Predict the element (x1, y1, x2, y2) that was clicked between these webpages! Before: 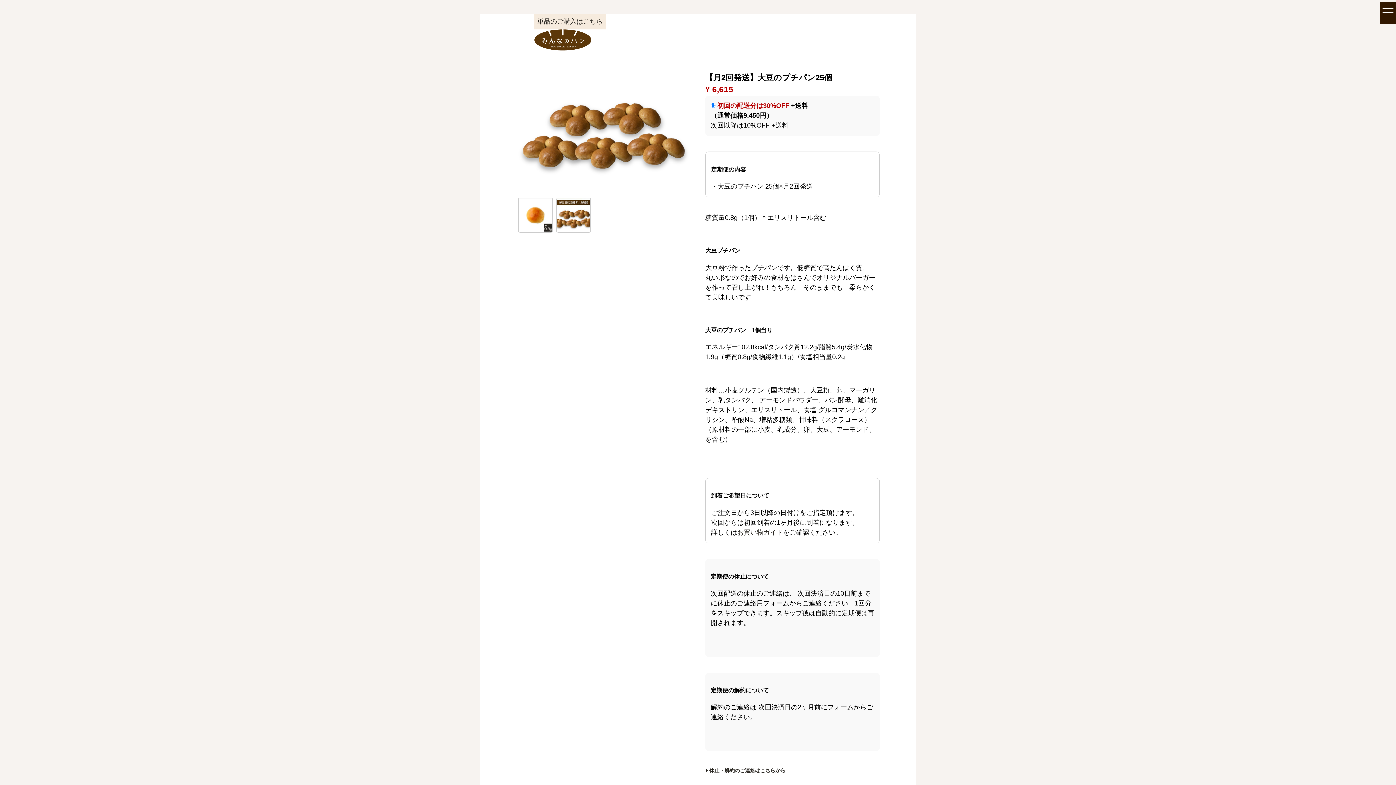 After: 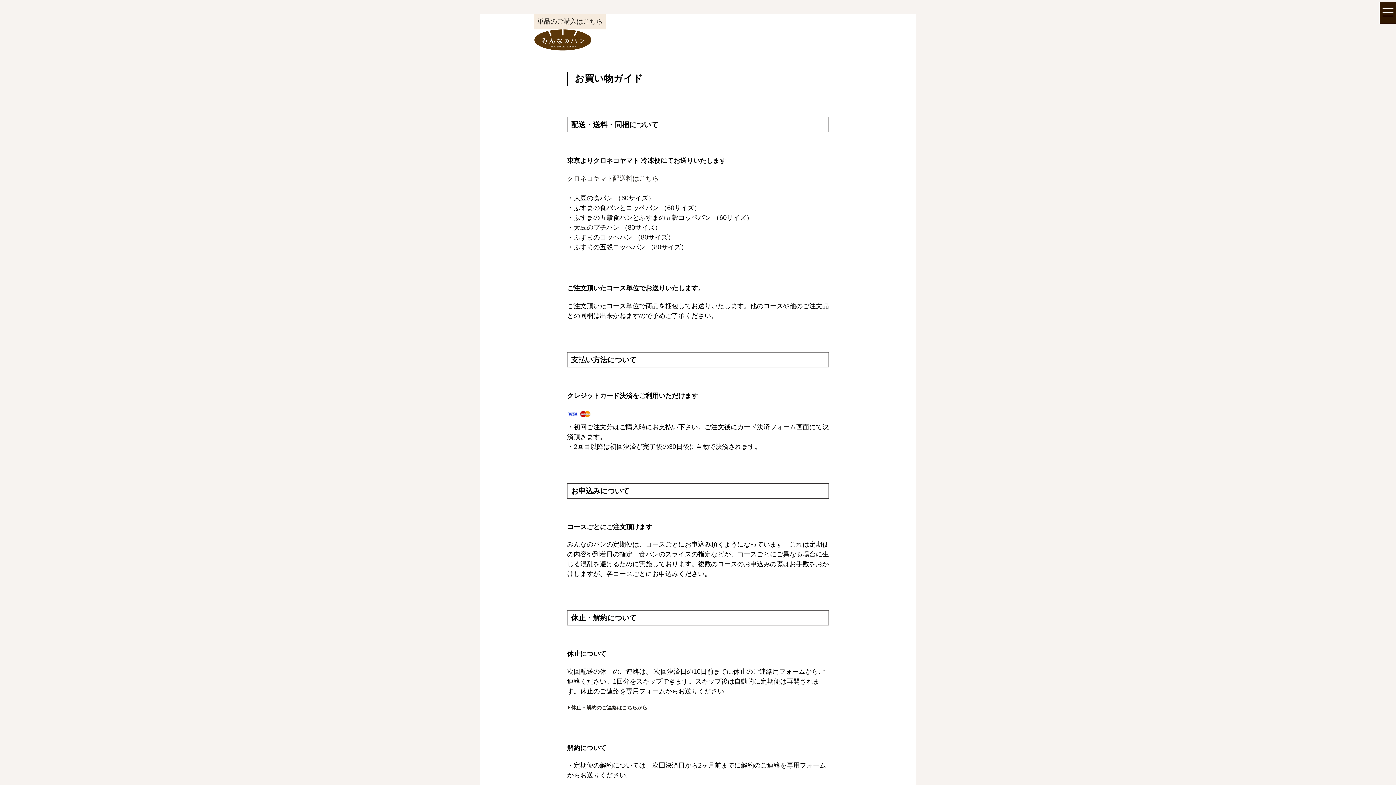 Action: label: お買い物ガイド bbox: (737, 529, 783, 536)